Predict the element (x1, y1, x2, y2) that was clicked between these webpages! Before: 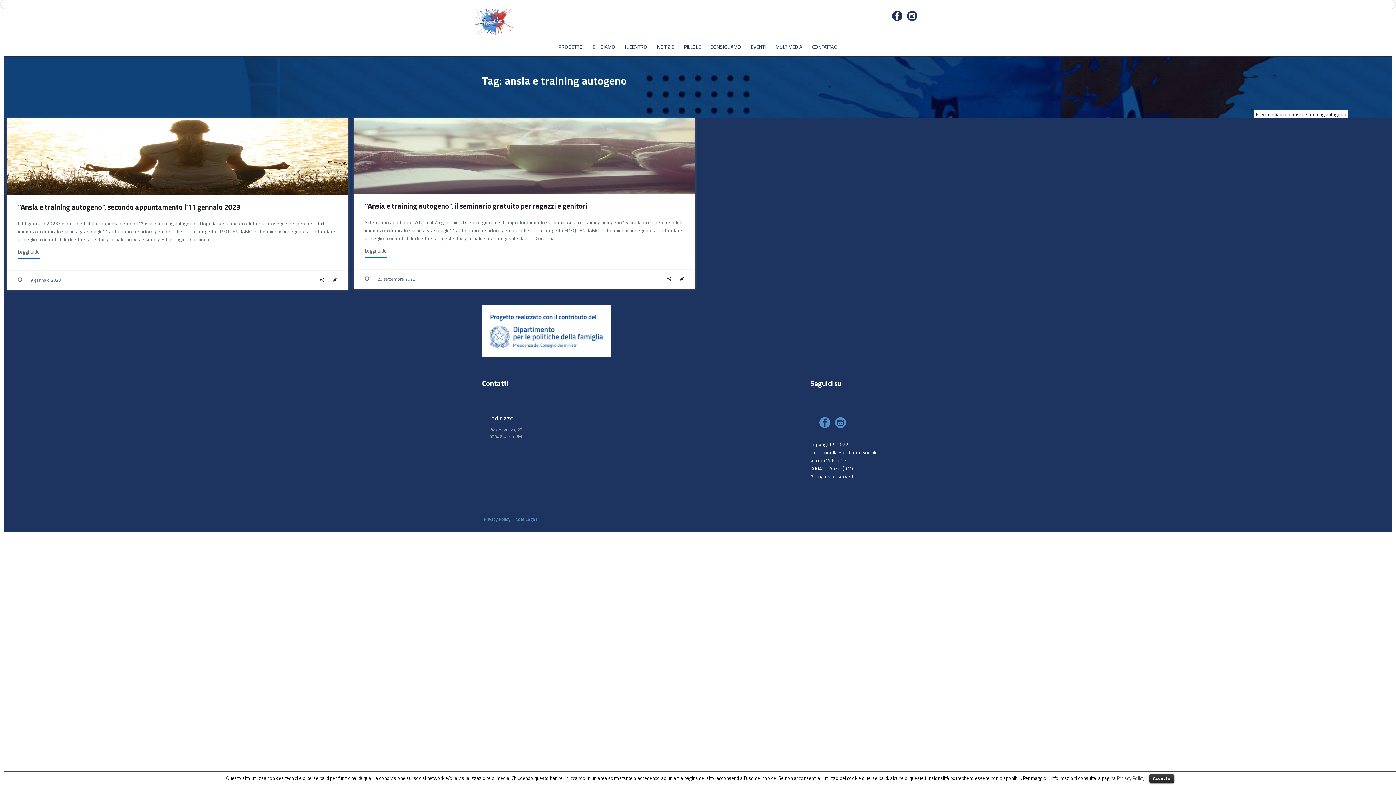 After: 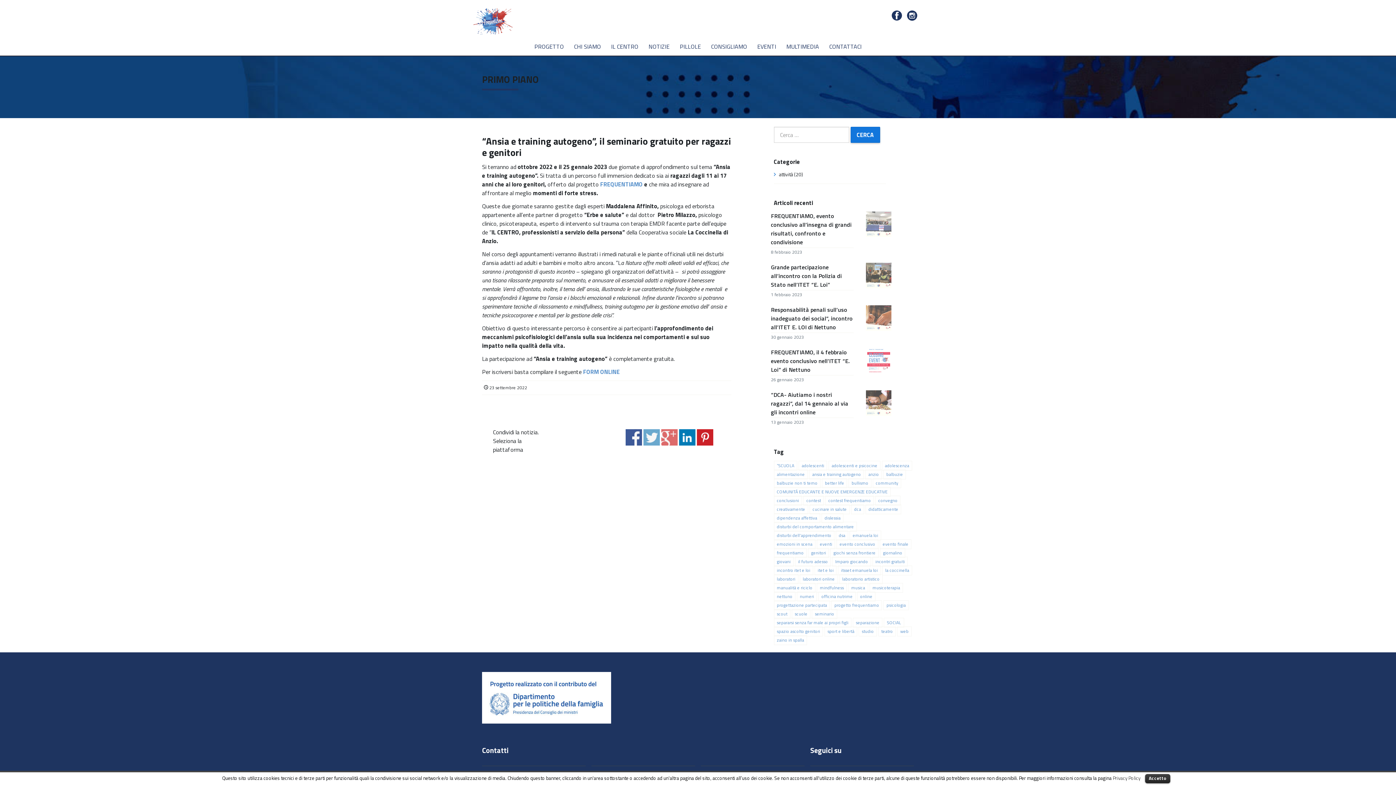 Action: bbox: (364, 246, 387, 258) label: Leggi tutto